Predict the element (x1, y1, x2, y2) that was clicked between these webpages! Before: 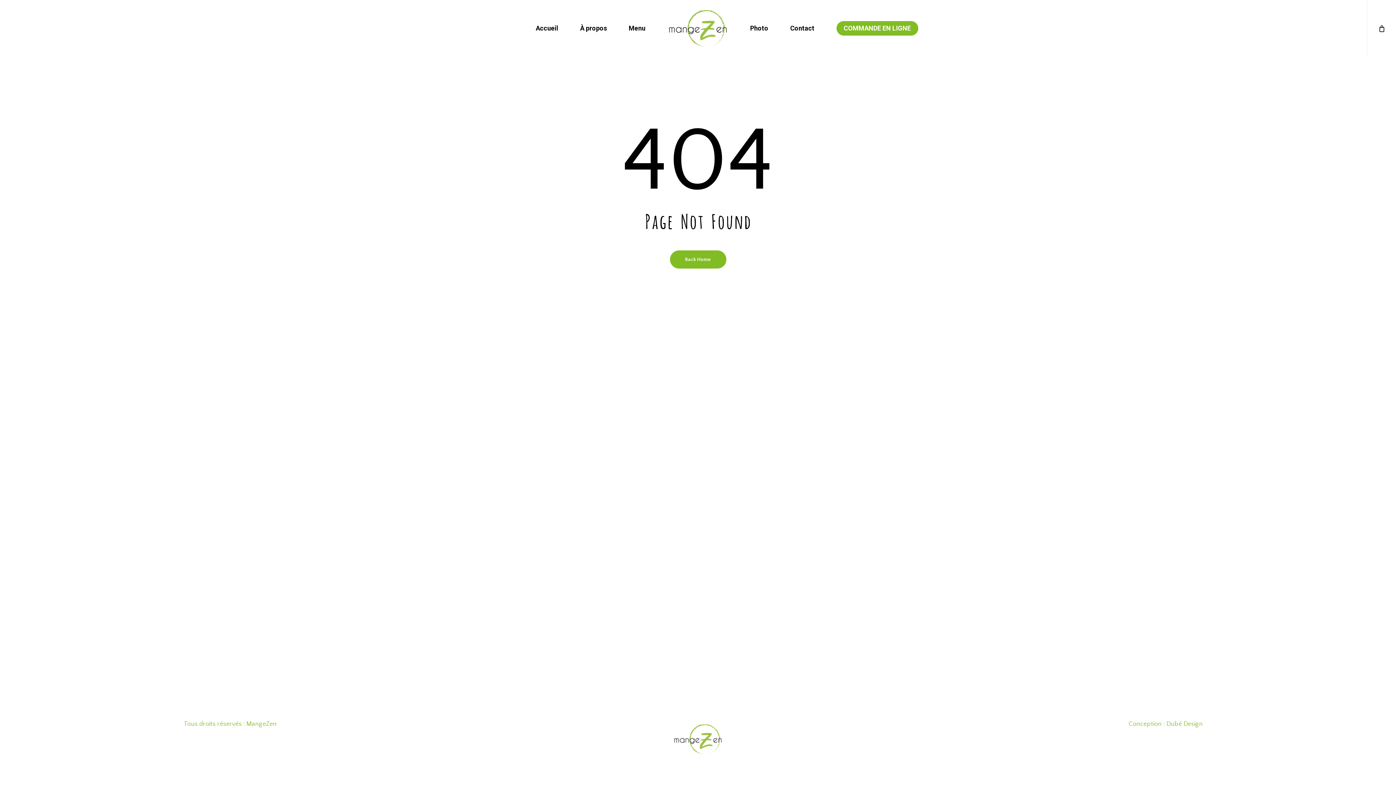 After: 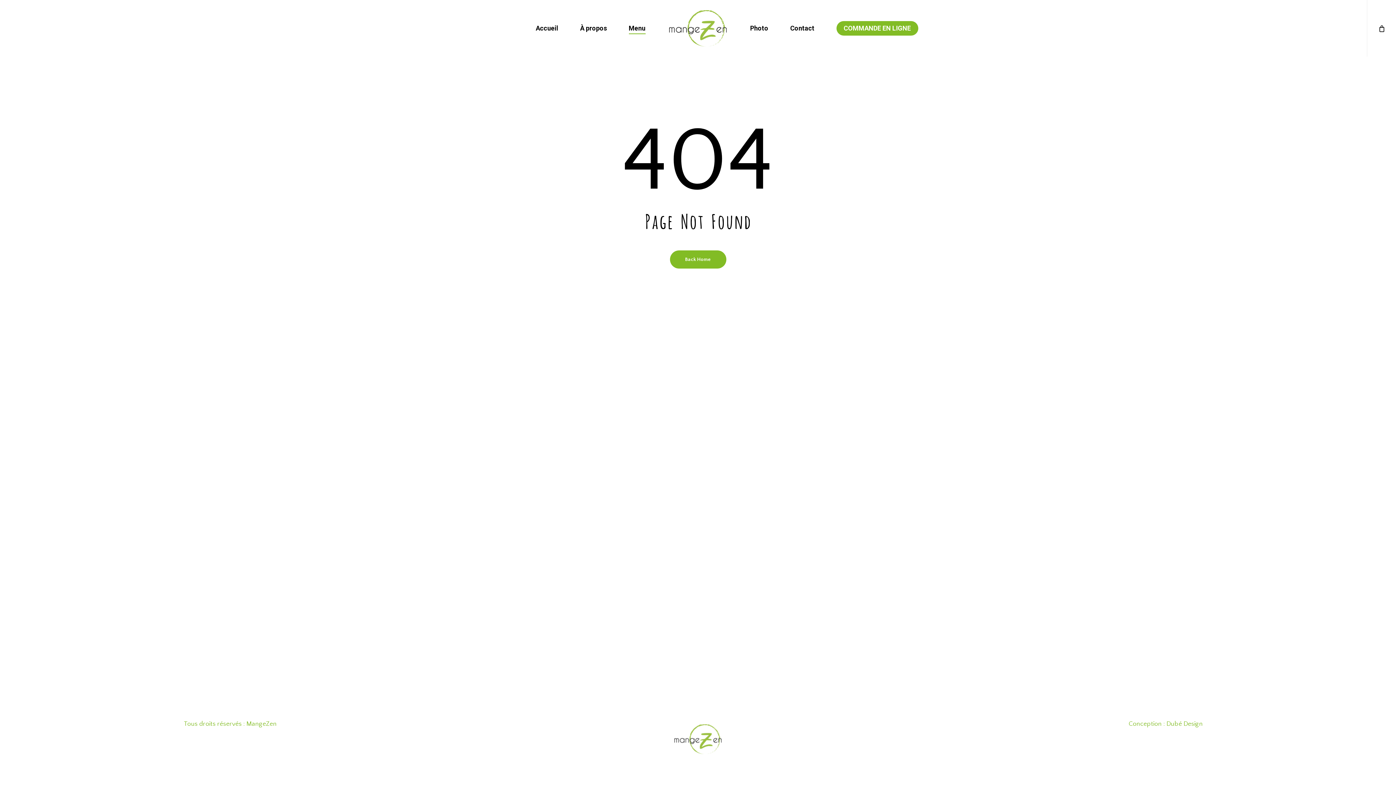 Action: bbox: (628, 24, 645, 32) label: Menu